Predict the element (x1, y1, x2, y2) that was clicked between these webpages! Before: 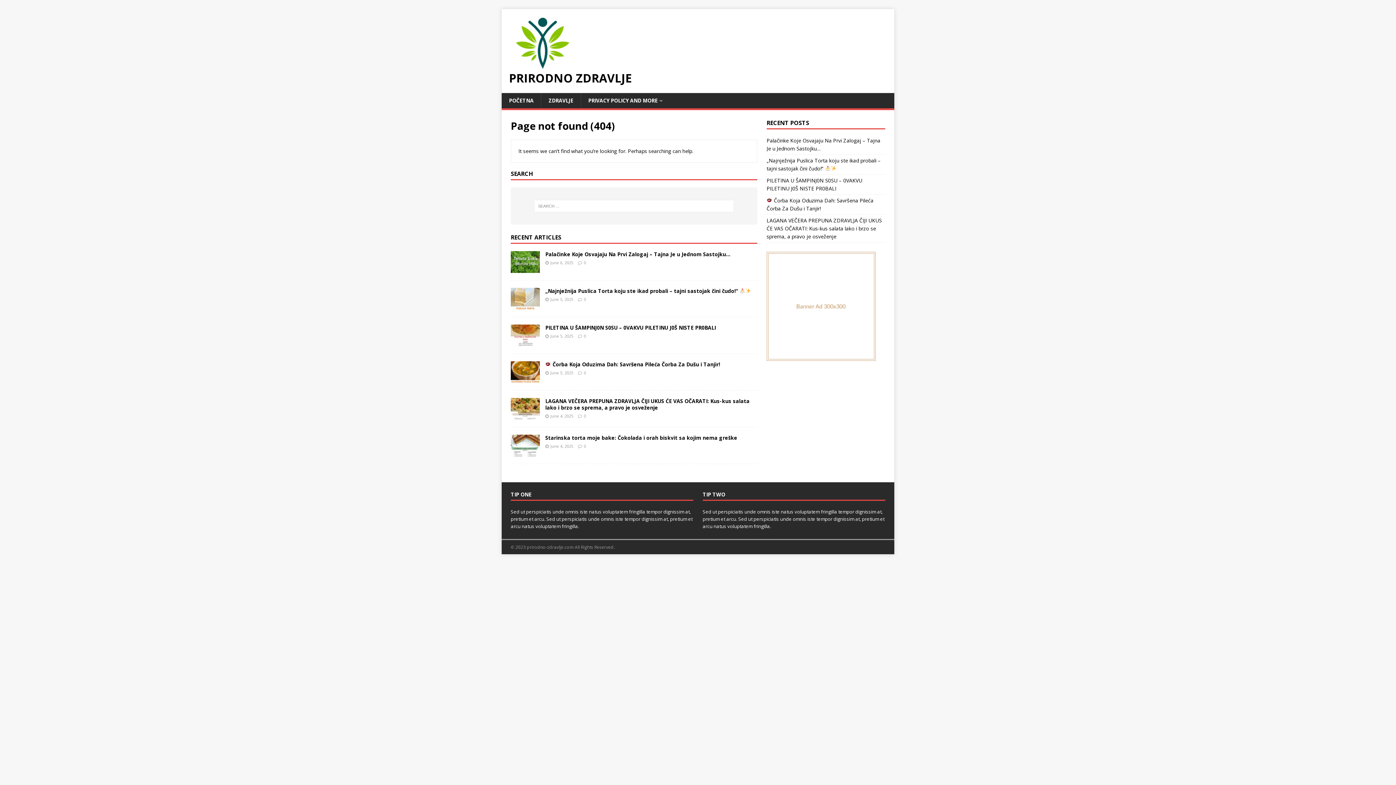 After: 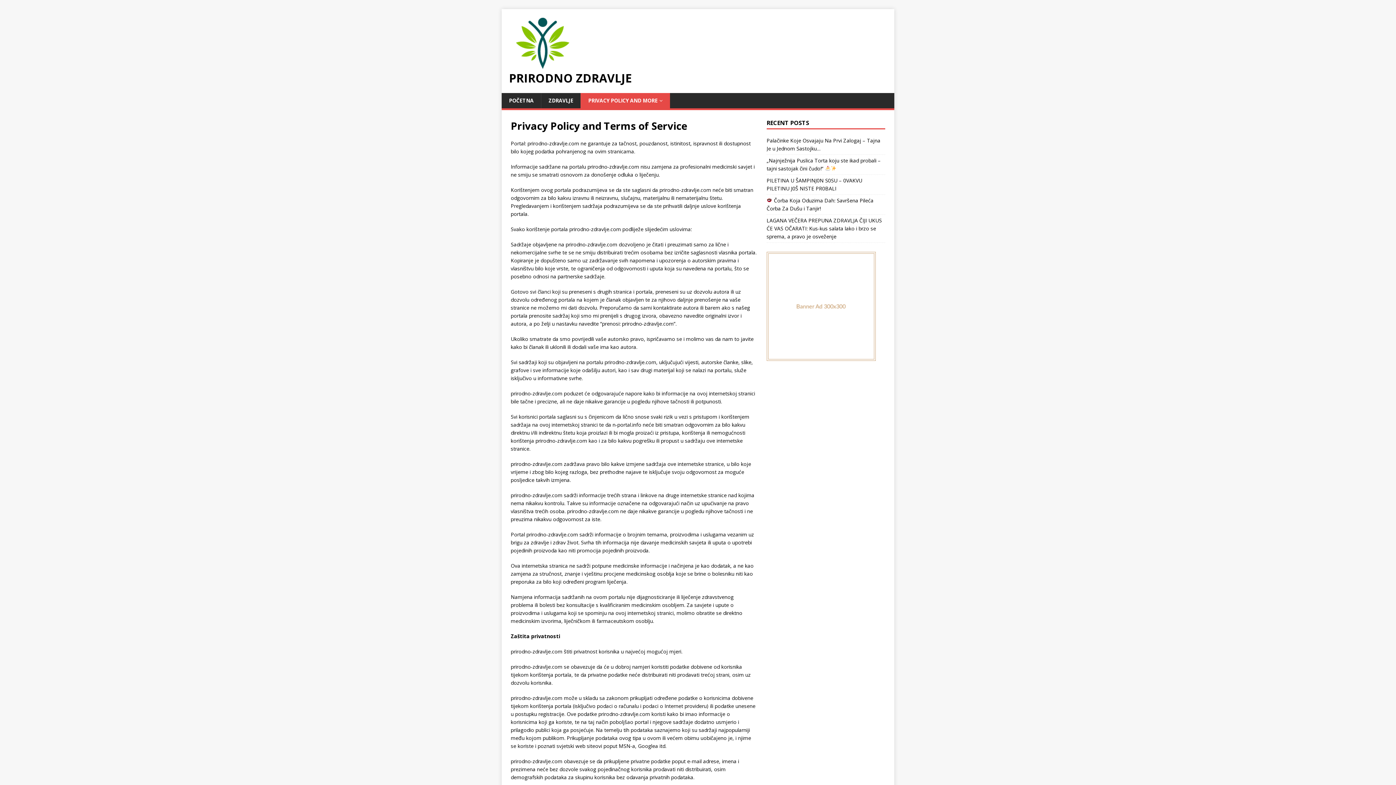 Action: bbox: (580, 93, 670, 108) label: PRIVACY POLICY AND MORE